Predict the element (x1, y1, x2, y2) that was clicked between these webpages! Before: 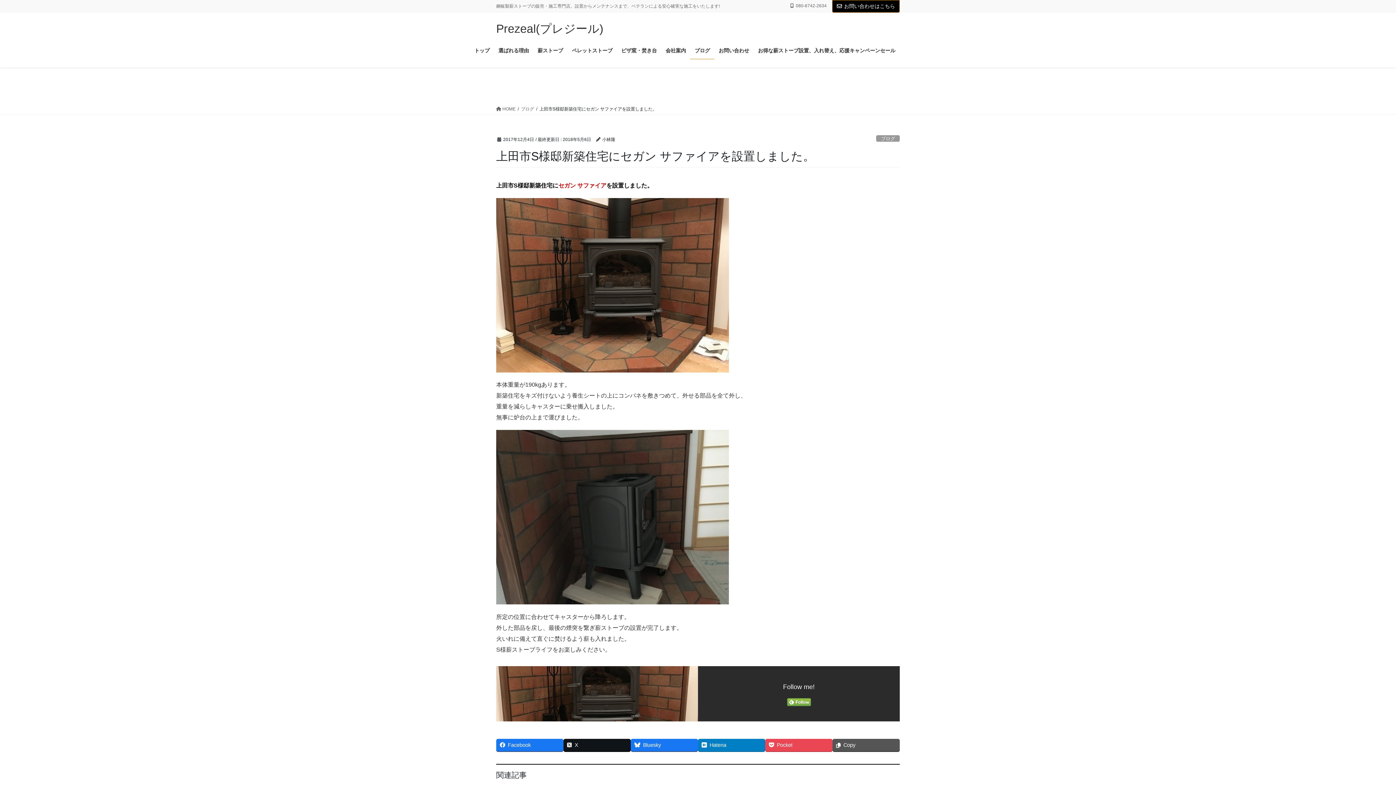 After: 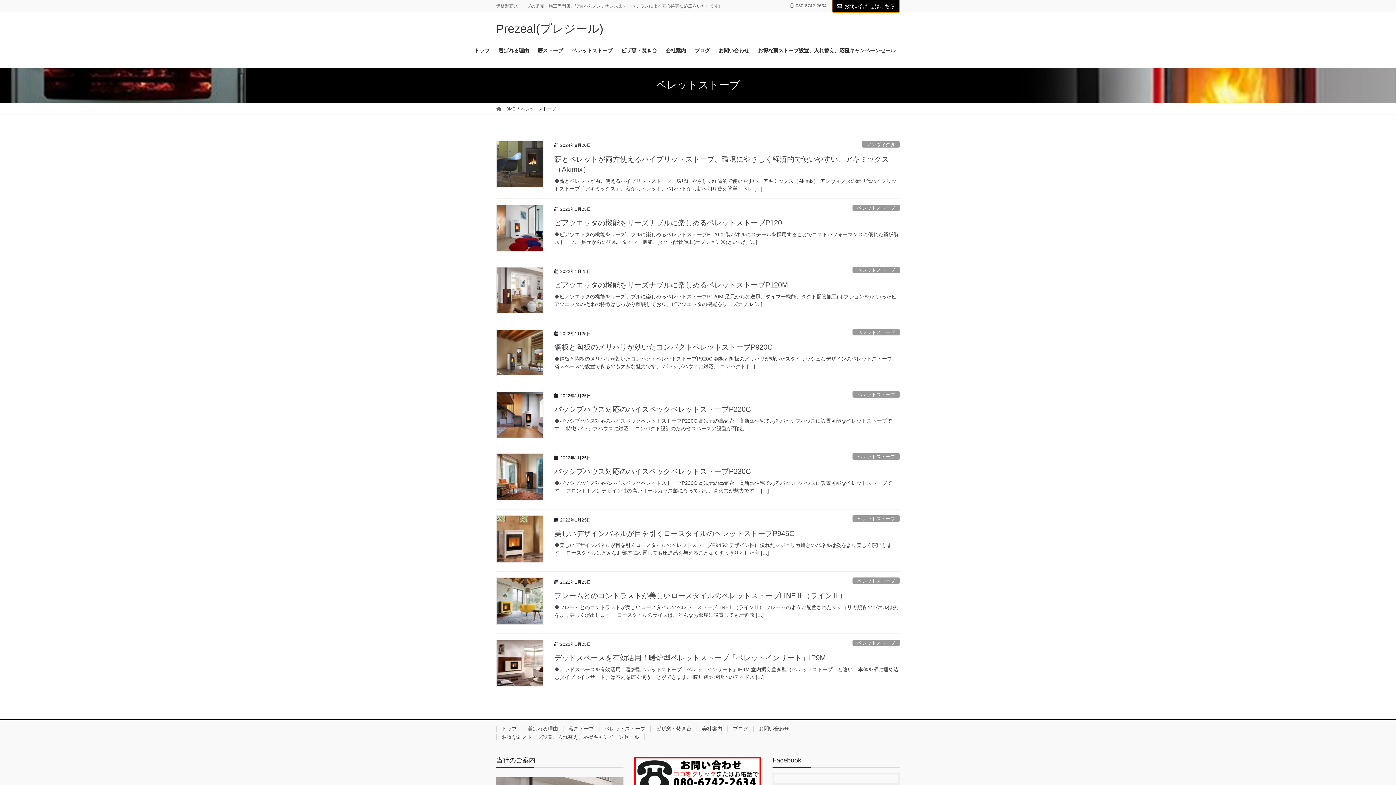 Action: bbox: (567, 42, 617, 59) label: ペレットストーブ